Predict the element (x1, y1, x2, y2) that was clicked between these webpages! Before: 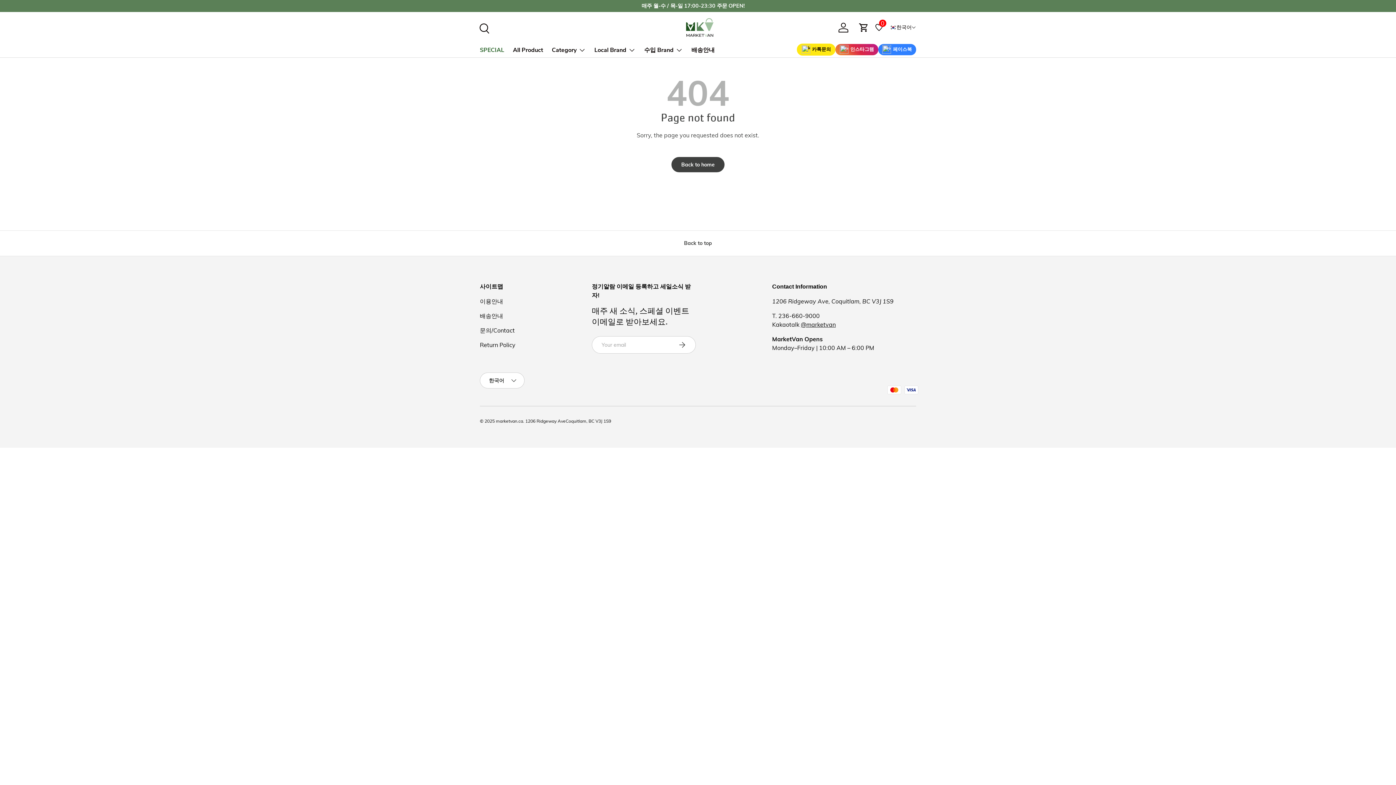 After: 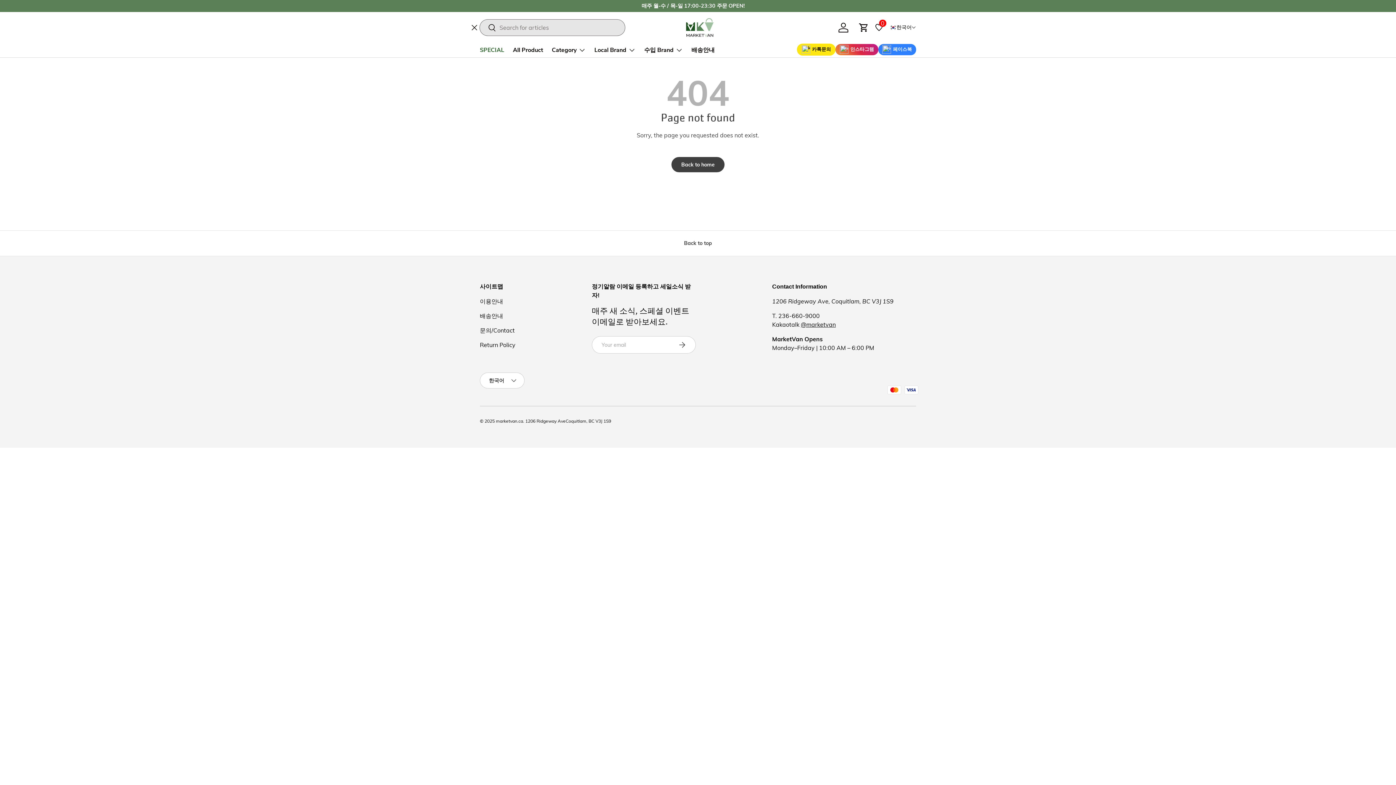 Action: label: Search bbox: (475, 19, 491, 35)